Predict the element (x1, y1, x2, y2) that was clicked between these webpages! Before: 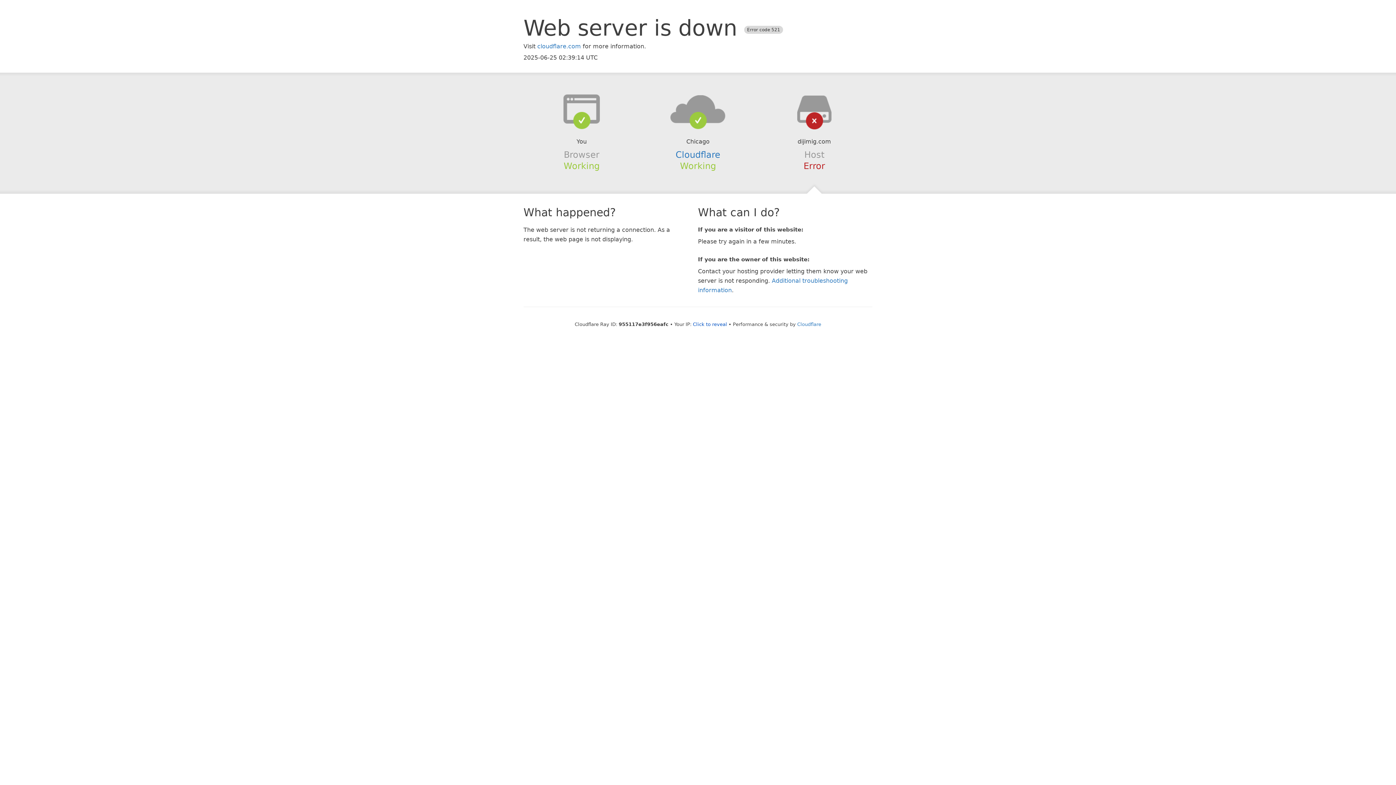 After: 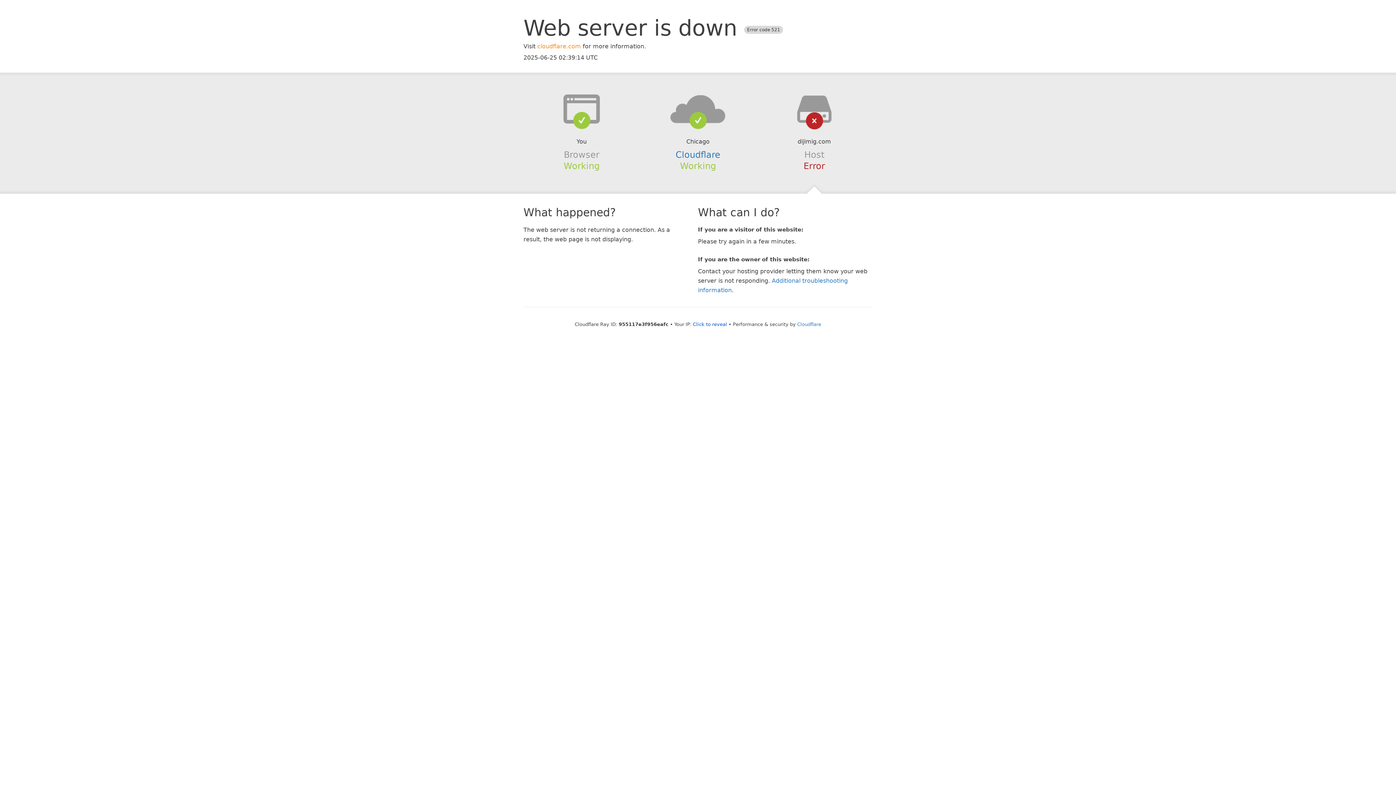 Action: label: cloudflare.com bbox: (537, 42, 581, 49)